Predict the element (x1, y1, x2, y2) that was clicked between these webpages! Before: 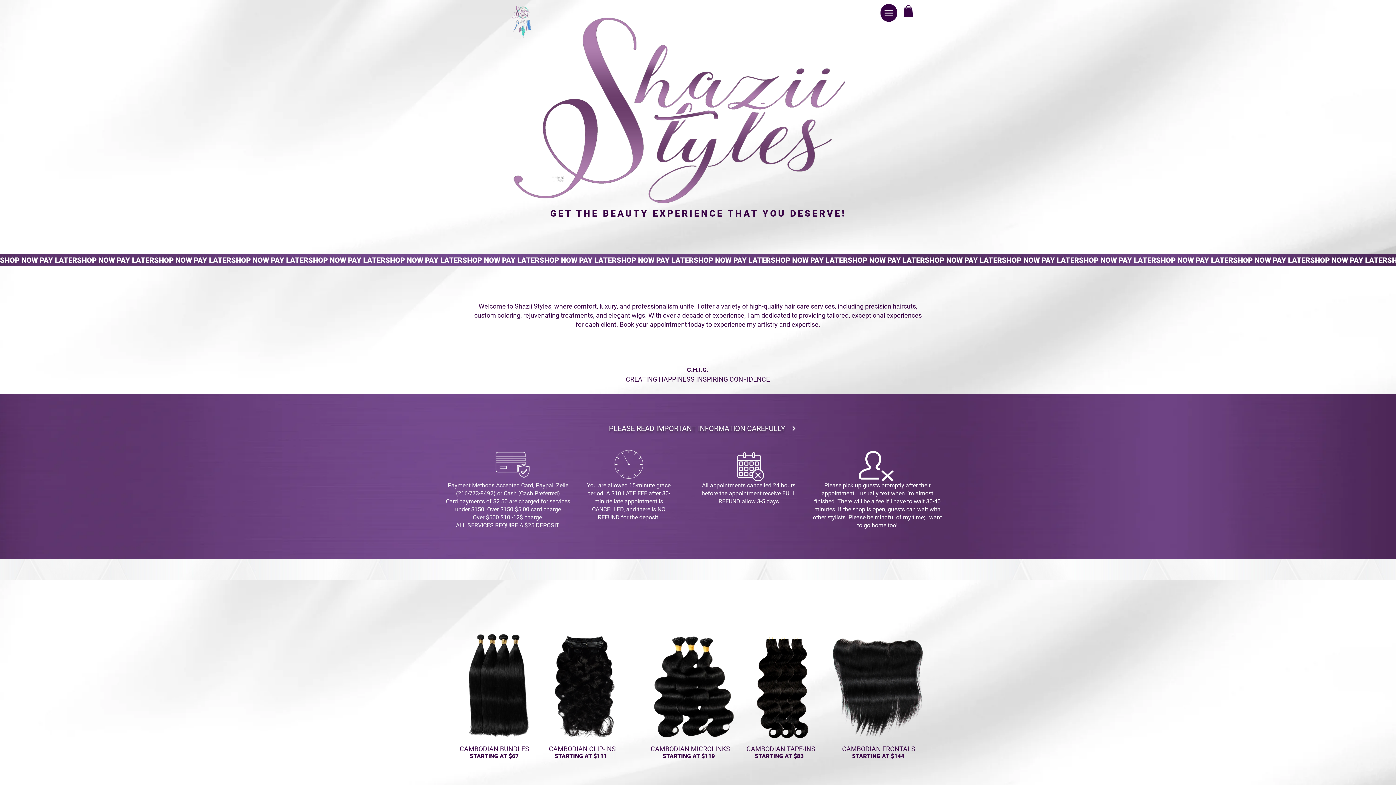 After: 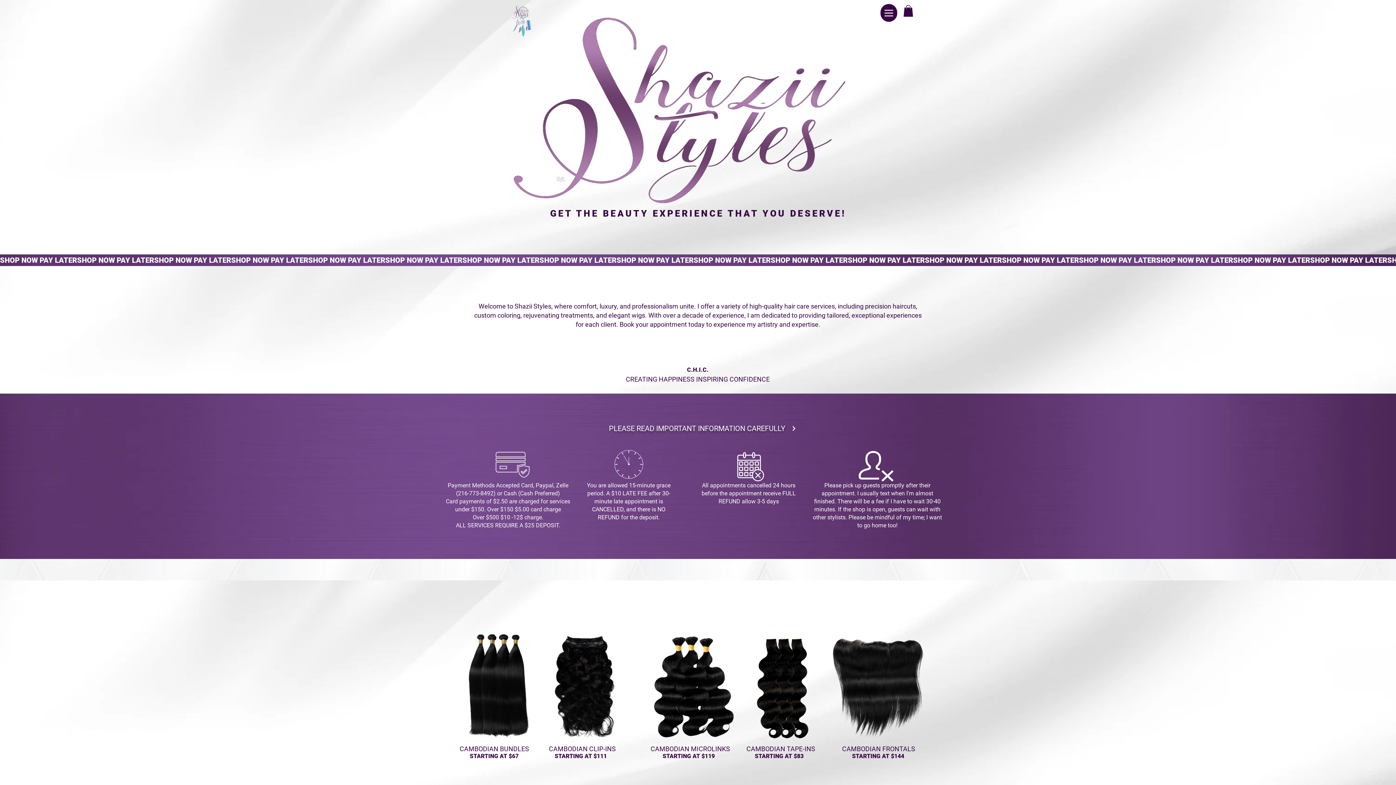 Action: label: BOOK NOW bbox: (674, 537, 719, 545)